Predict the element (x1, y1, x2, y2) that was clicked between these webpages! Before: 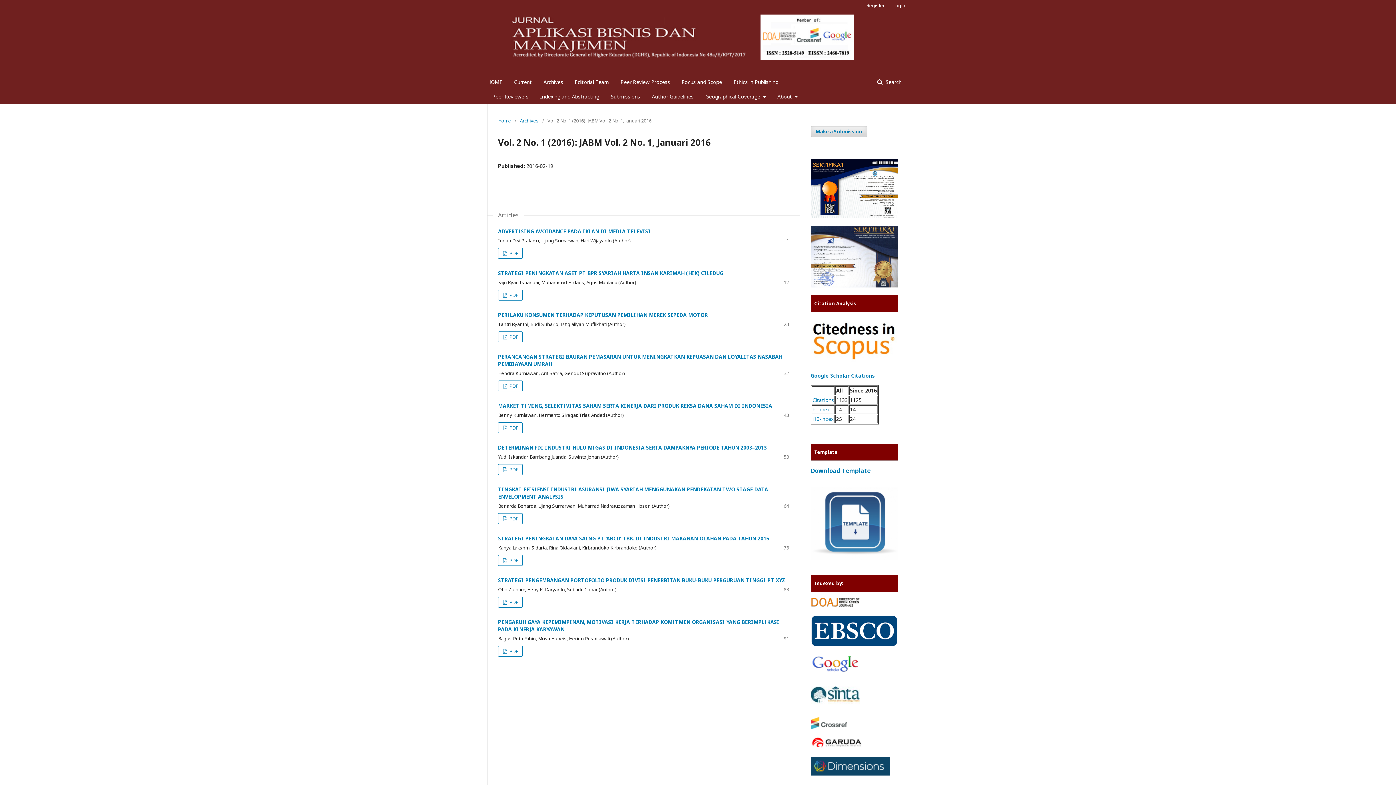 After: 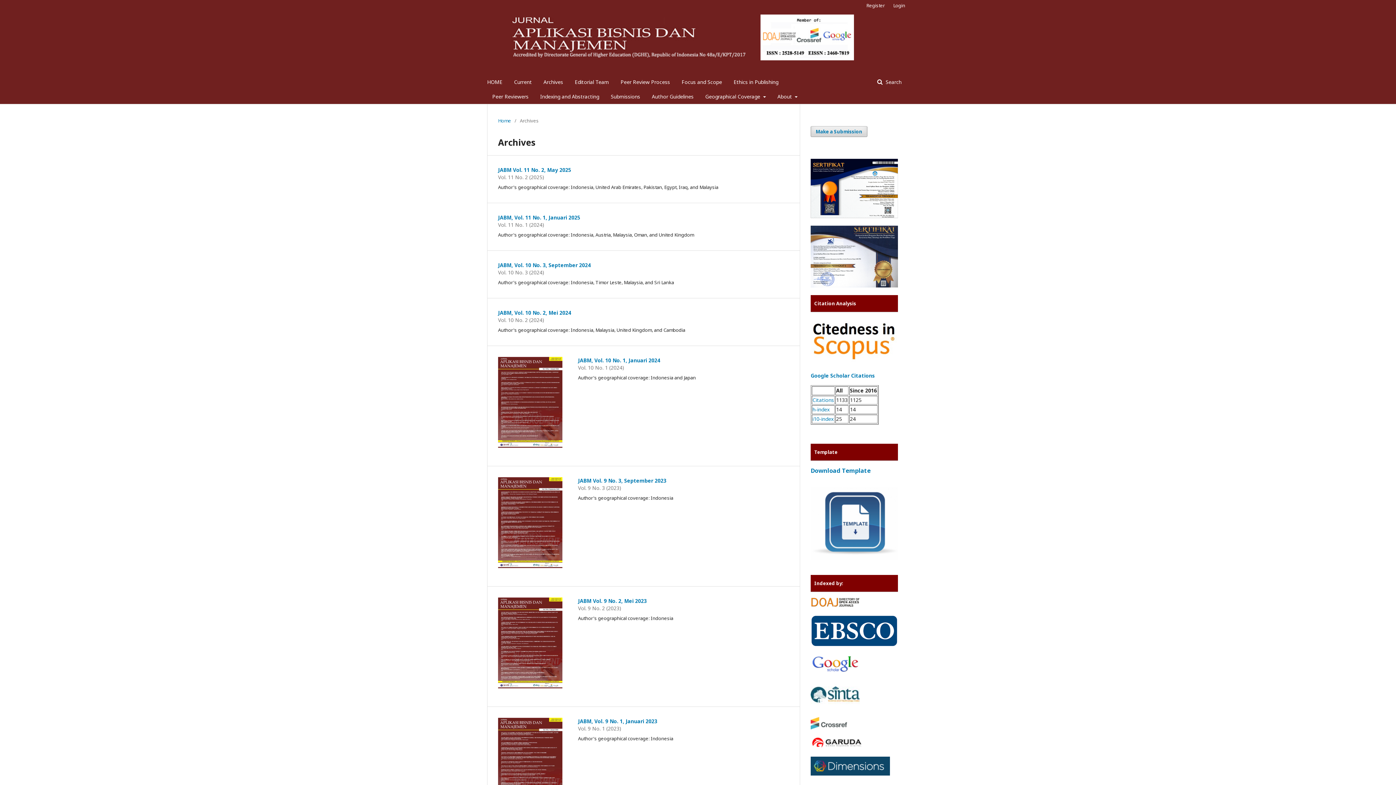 Action: label: Archives bbox: (543, 74, 563, 89)